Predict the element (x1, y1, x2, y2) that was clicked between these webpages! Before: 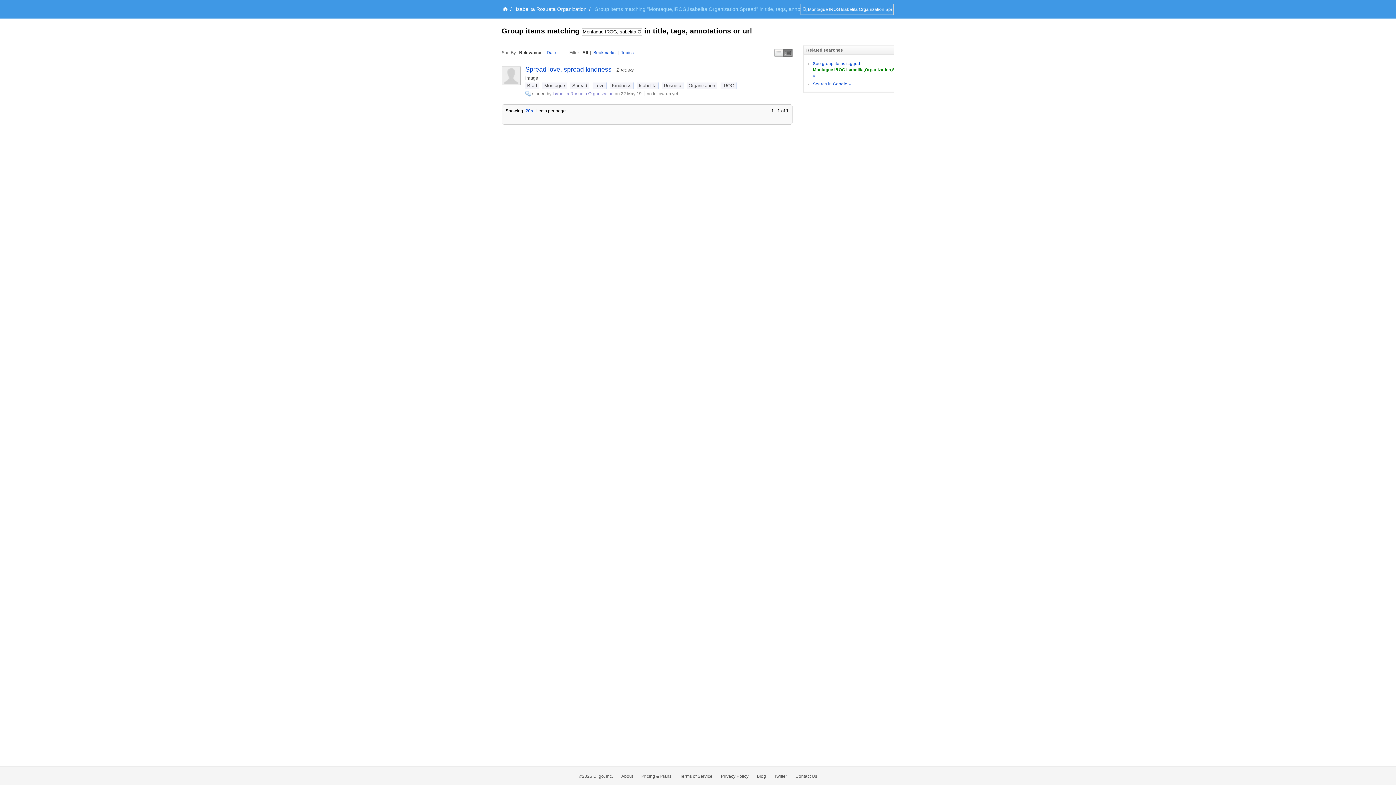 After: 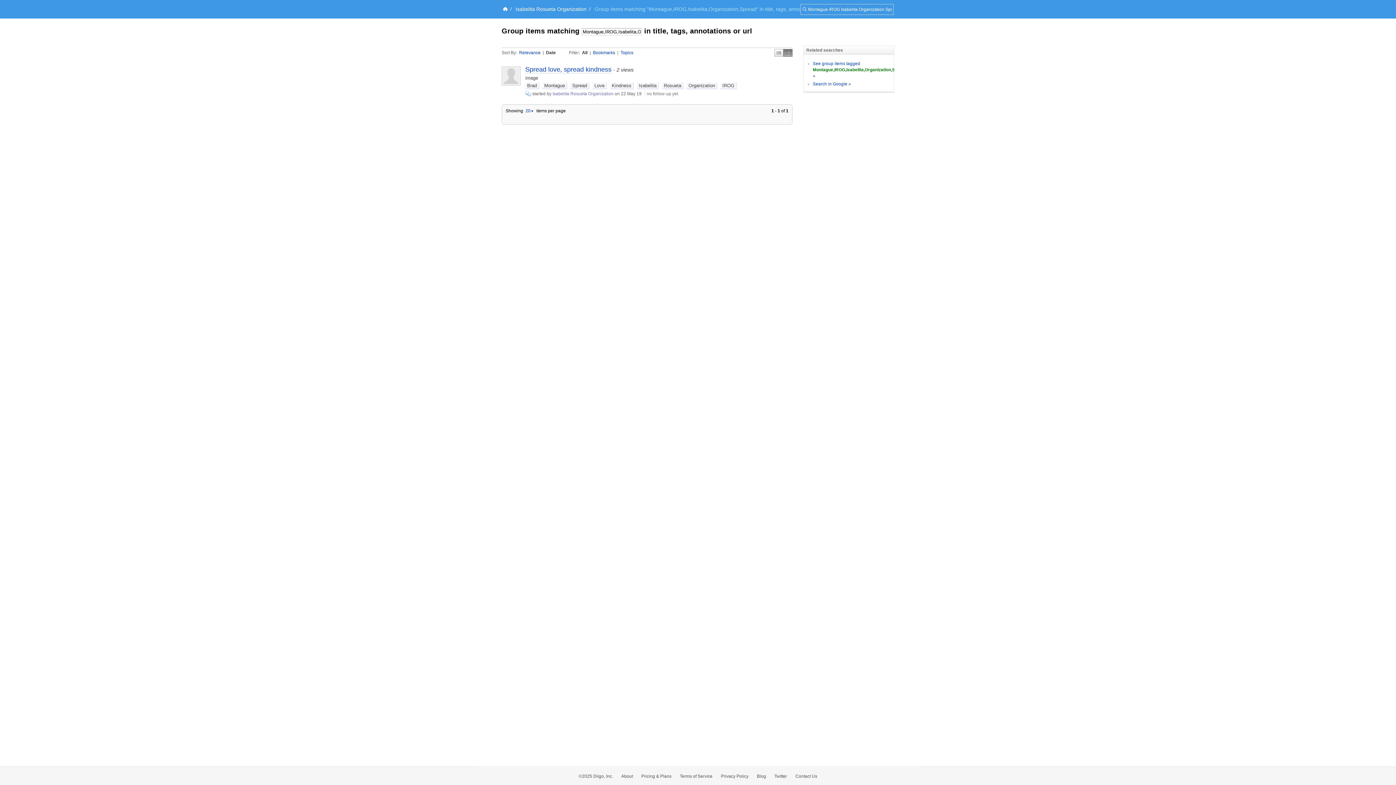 Action: bbox: (546, 50, 556, 55) label: Date